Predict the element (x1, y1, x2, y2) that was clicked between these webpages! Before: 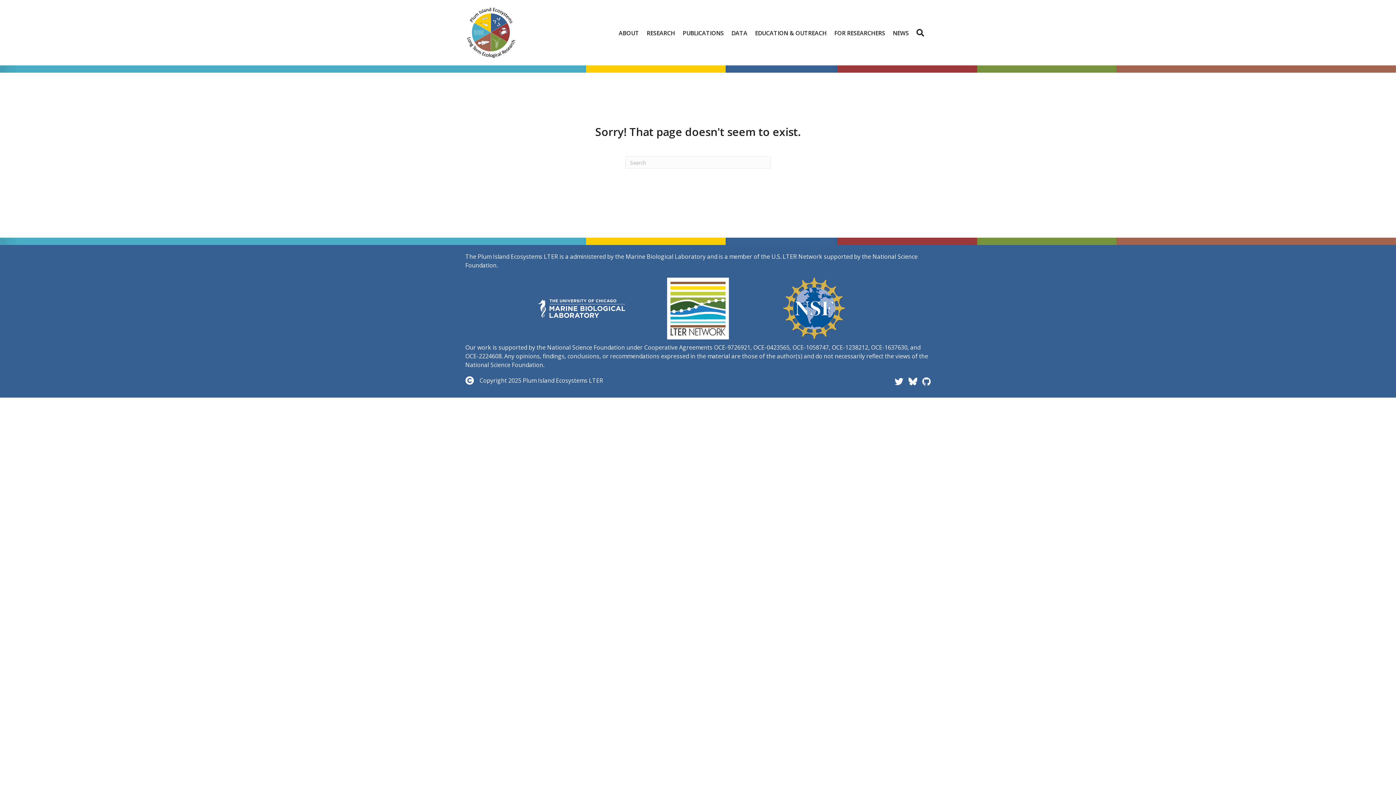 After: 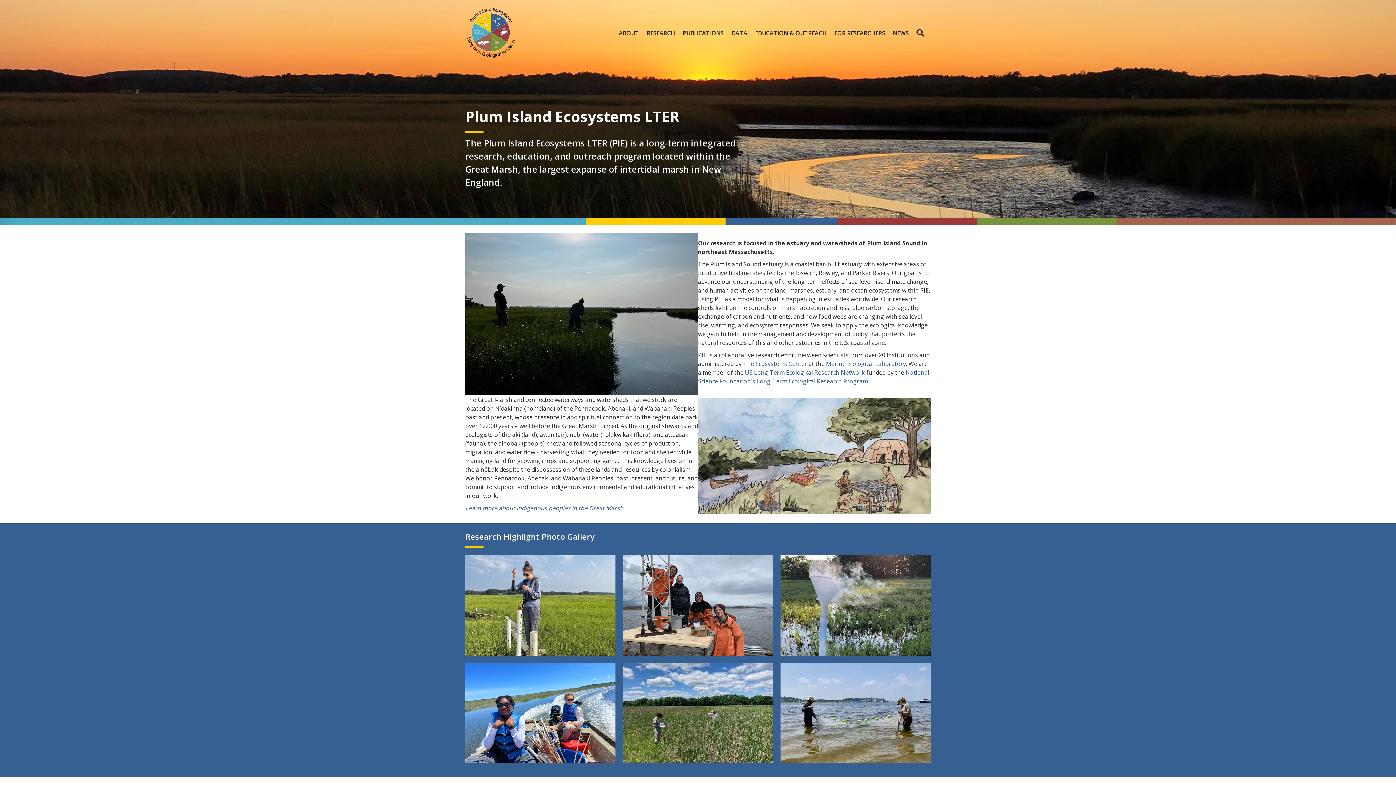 Action: bbox: (465, 28, 516, 36)